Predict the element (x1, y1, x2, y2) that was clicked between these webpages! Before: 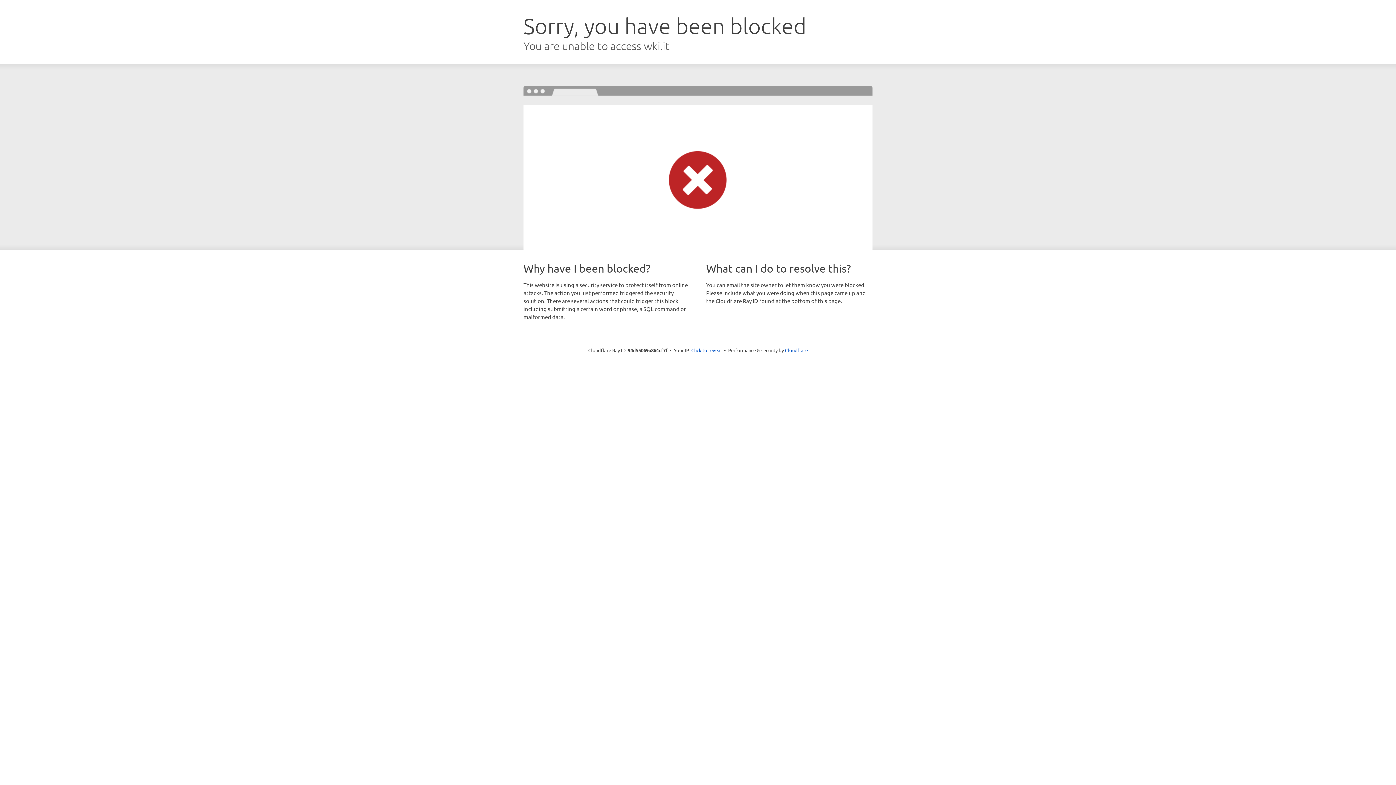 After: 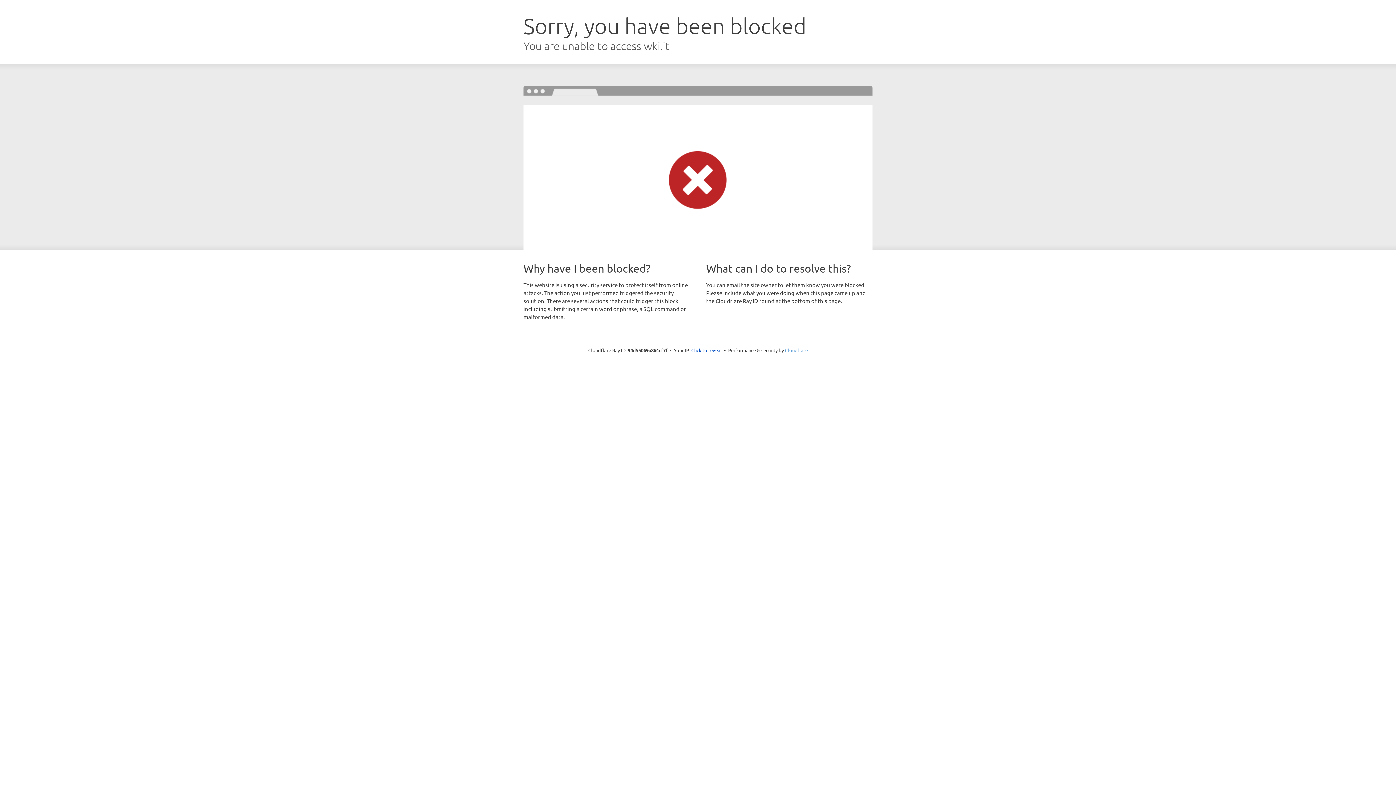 Action: label: Cloudflare bbox: (785, 347, 808, 353)